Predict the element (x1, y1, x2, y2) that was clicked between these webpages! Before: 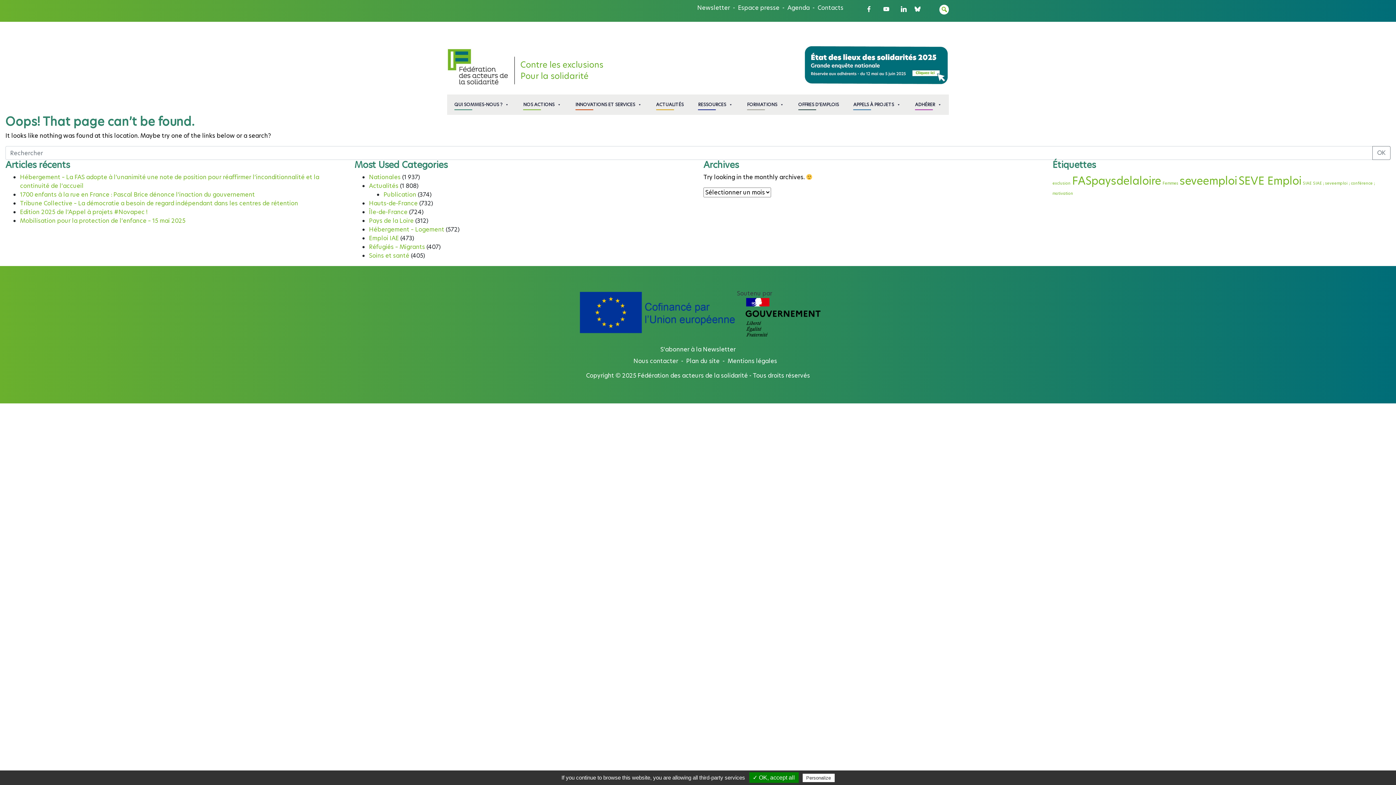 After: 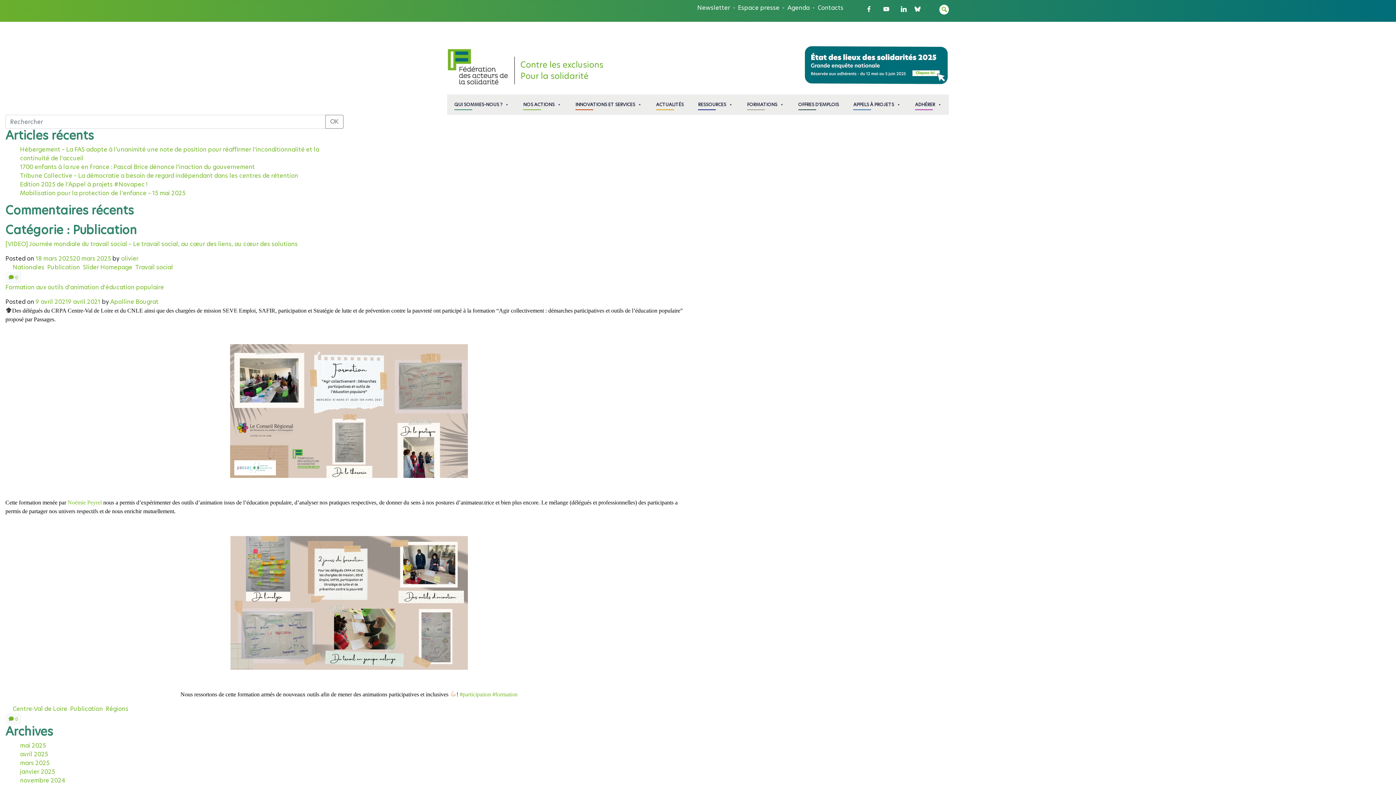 Action: label: Publication bbox: (383, 190, 416, 198)